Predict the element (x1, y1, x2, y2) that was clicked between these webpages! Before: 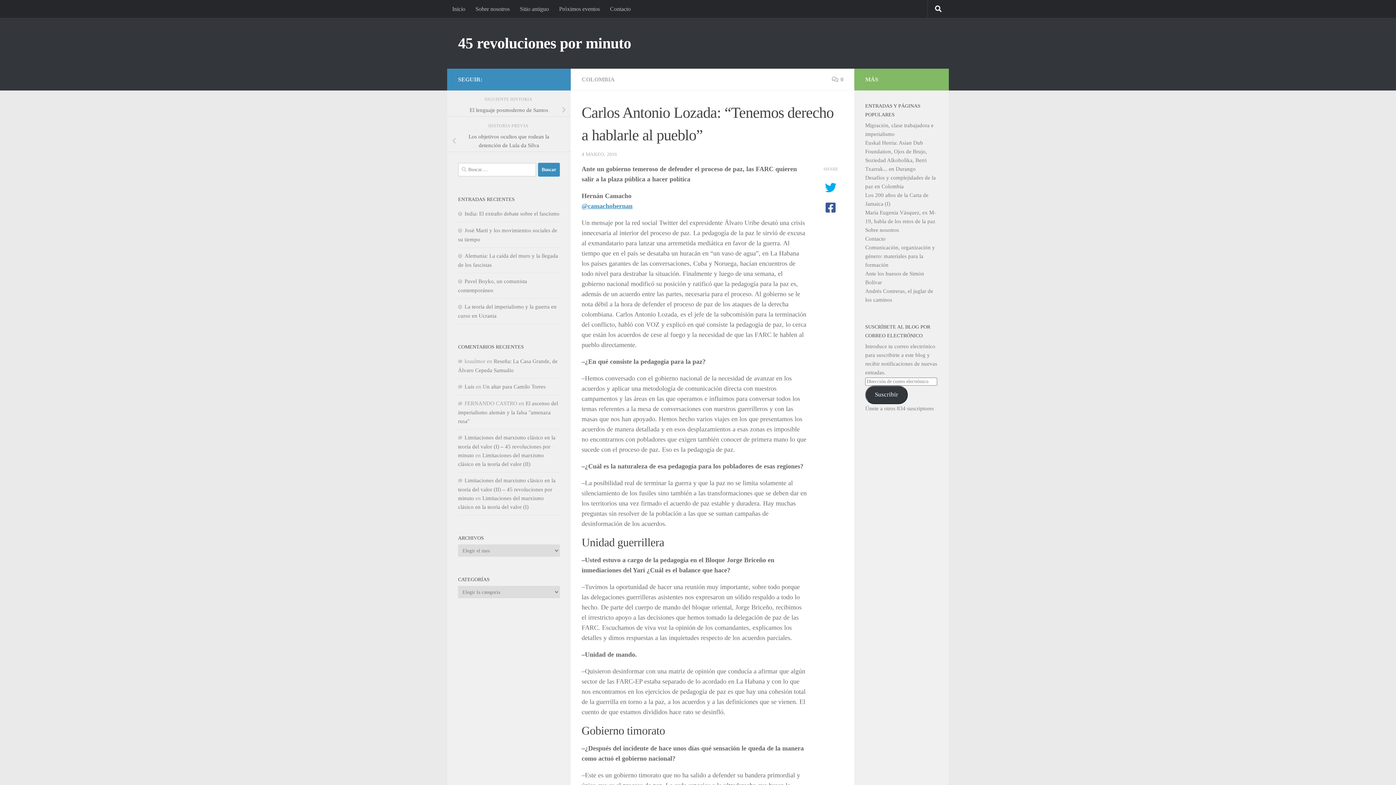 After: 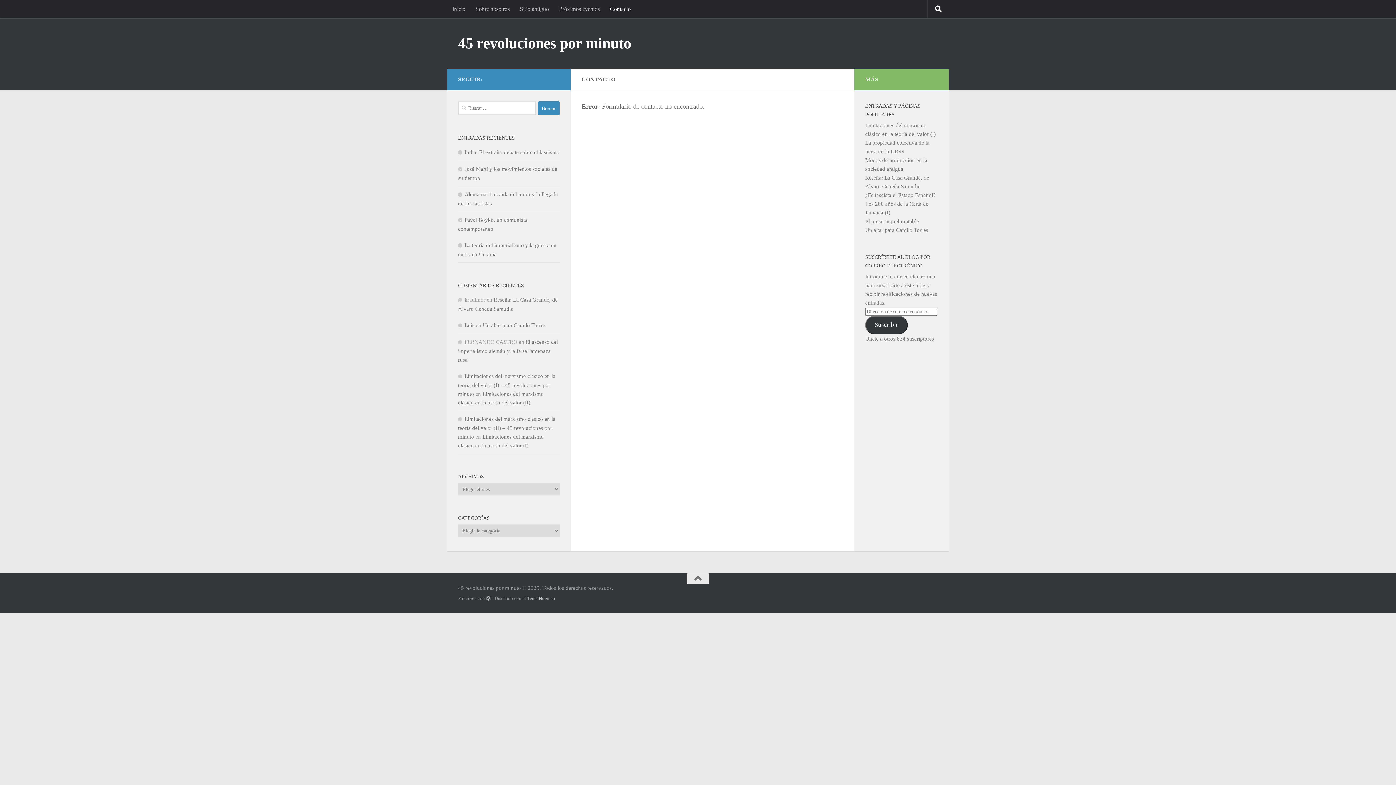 Action: label: Contacto bbox: (865, 236, 885, 241)